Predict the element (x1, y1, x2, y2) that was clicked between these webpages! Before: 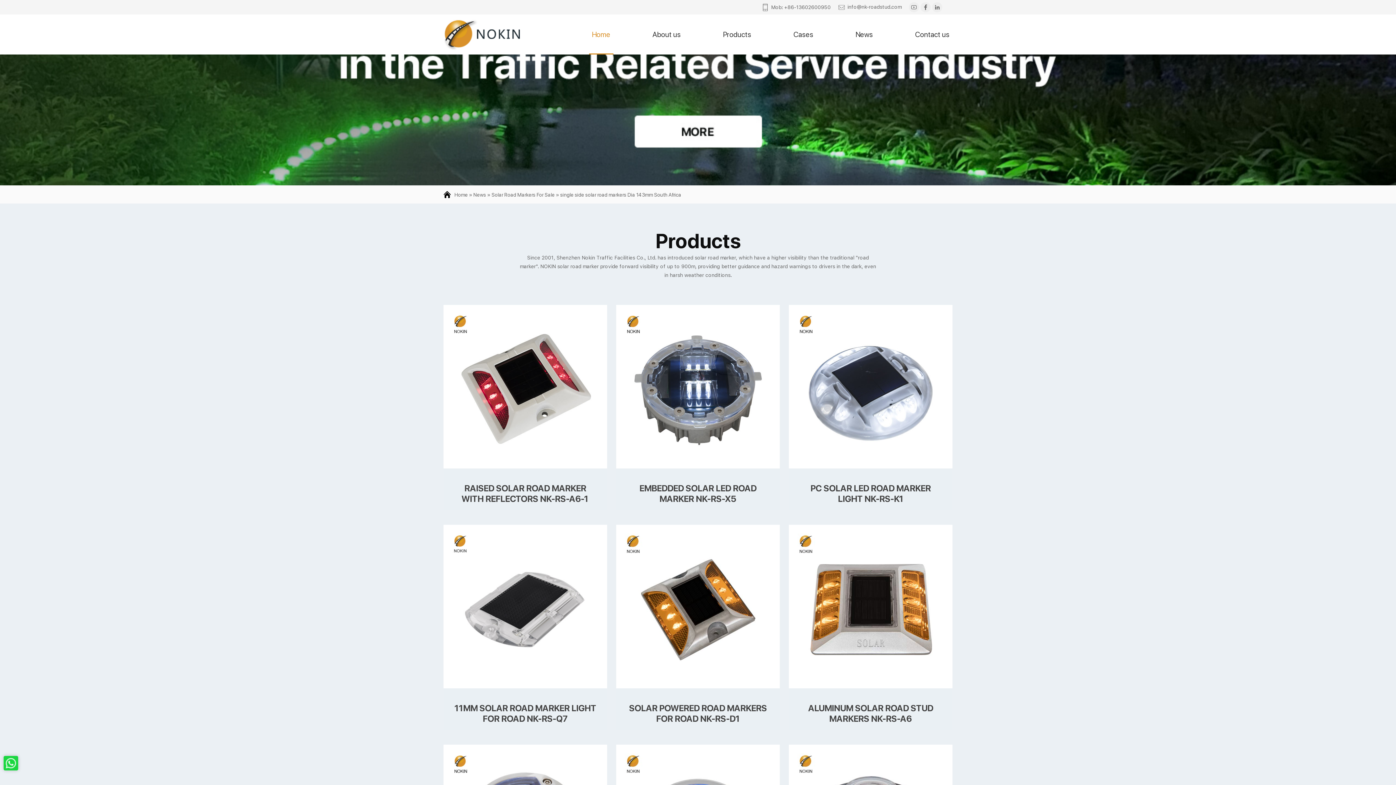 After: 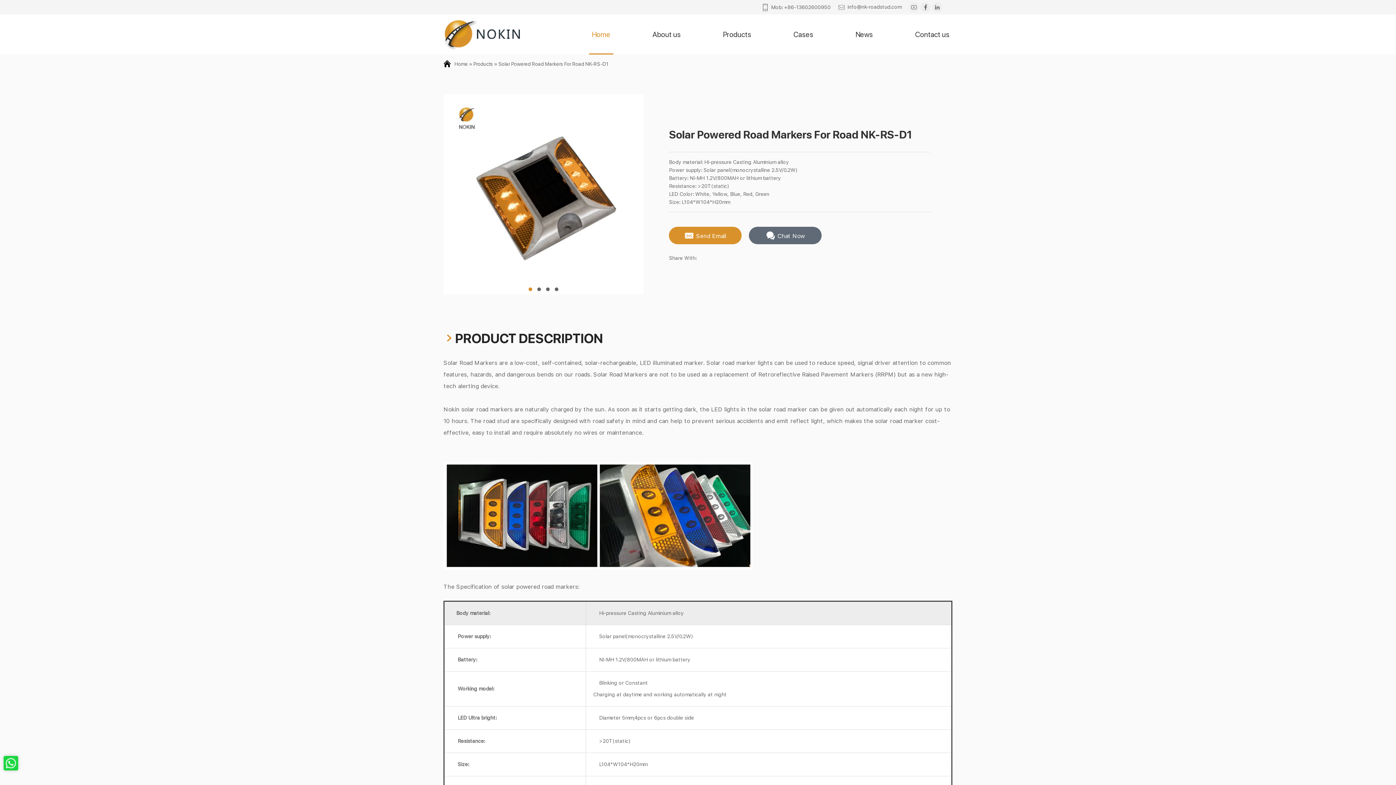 Action: bbox: (616, 525, 780, 730) label: SOLAR POWERED ROAD MARKERS FOR ROAD NK-RS-D1

Body material: Hi-pressure Casting Aluminium alloy
Power supply: Solar panel(monocrystalline 2.5V/0.2W)
Battery: NI-MH 1.2V/800MAH or lithium battery
Resistance: >20T(static)
LED Color: White, Yellow, Blue, Red, Green
Size: L104*W104*H20mm

Learn more